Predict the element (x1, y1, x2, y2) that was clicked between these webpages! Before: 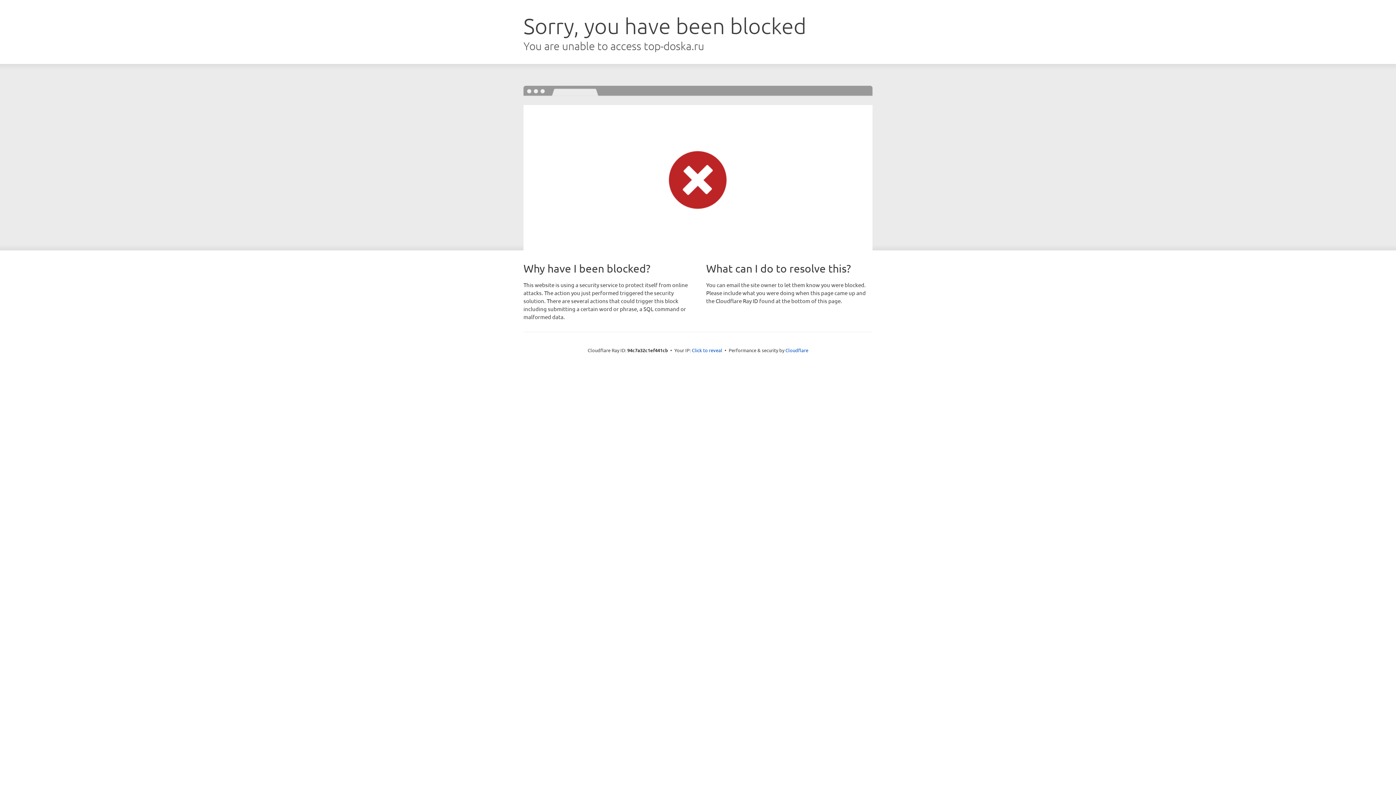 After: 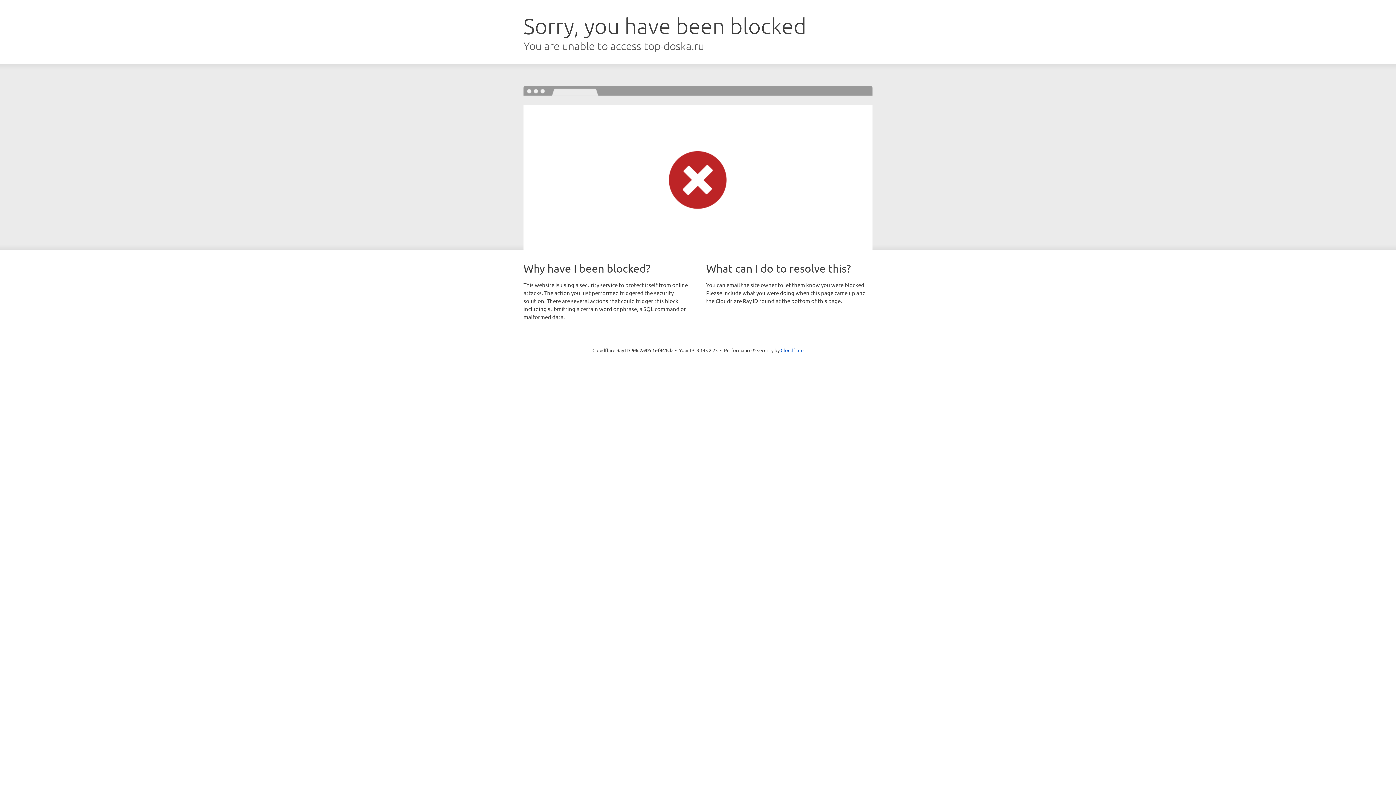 Action: label: Click to reveal bbox: (692, 346, 722, 353)